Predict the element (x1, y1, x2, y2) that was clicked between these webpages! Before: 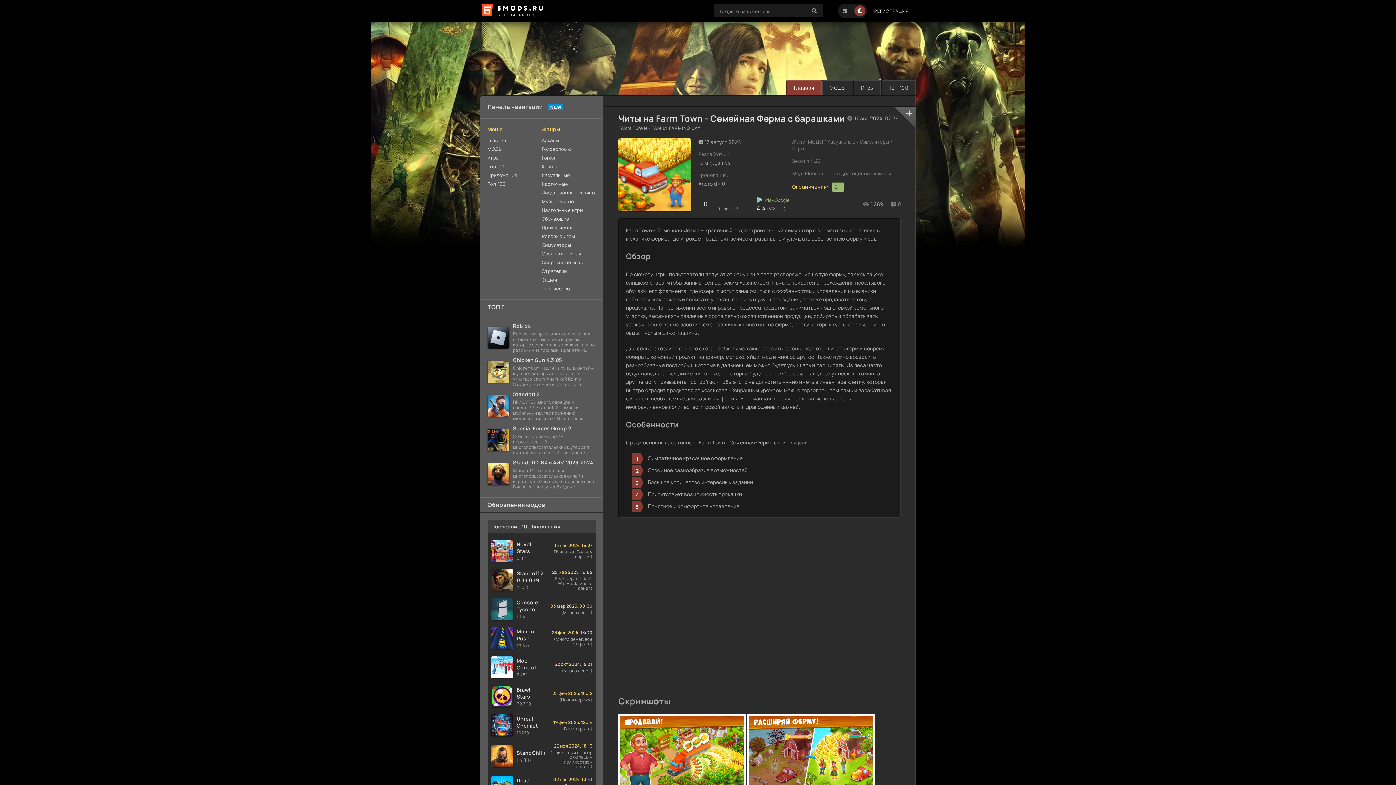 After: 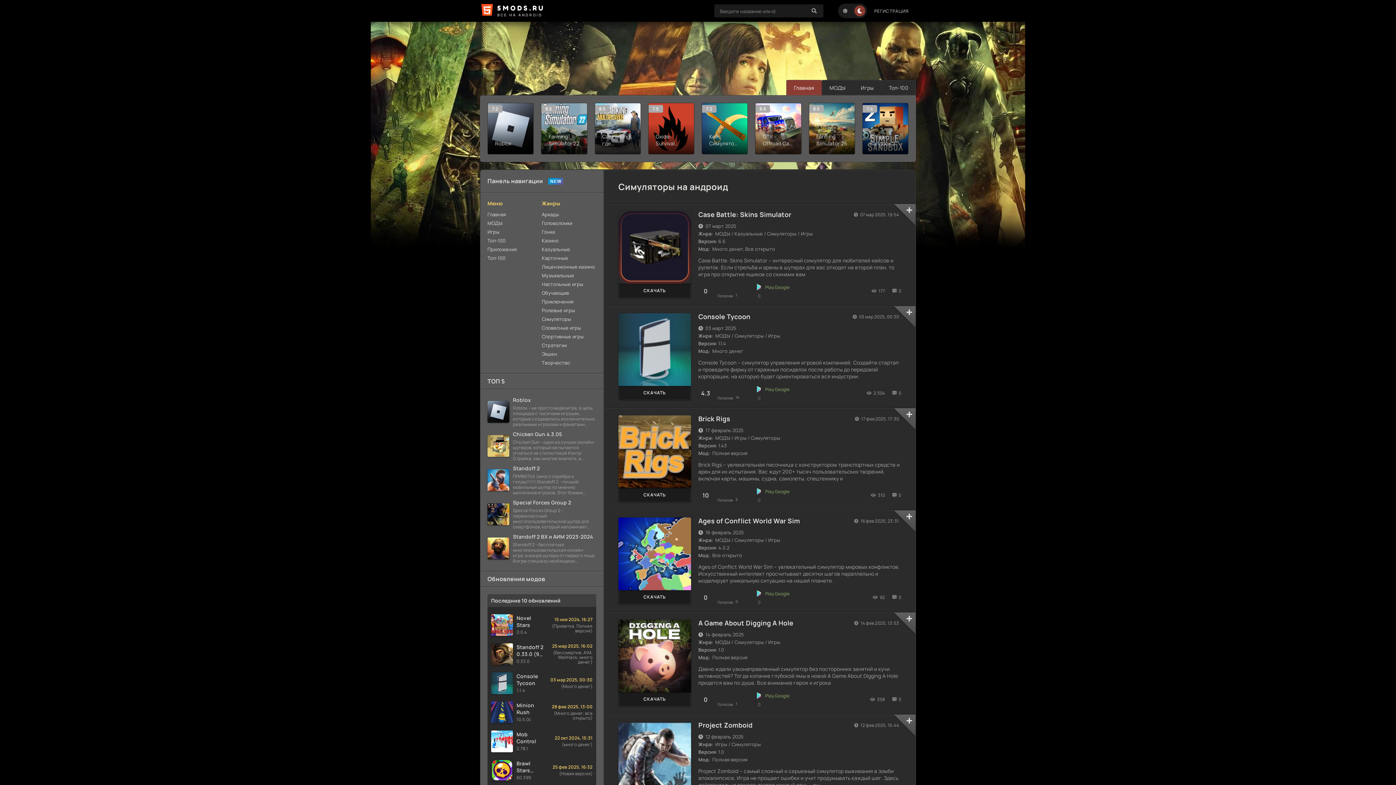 Action: label: Симуляторы bbox: (542, 240, 596, 249)